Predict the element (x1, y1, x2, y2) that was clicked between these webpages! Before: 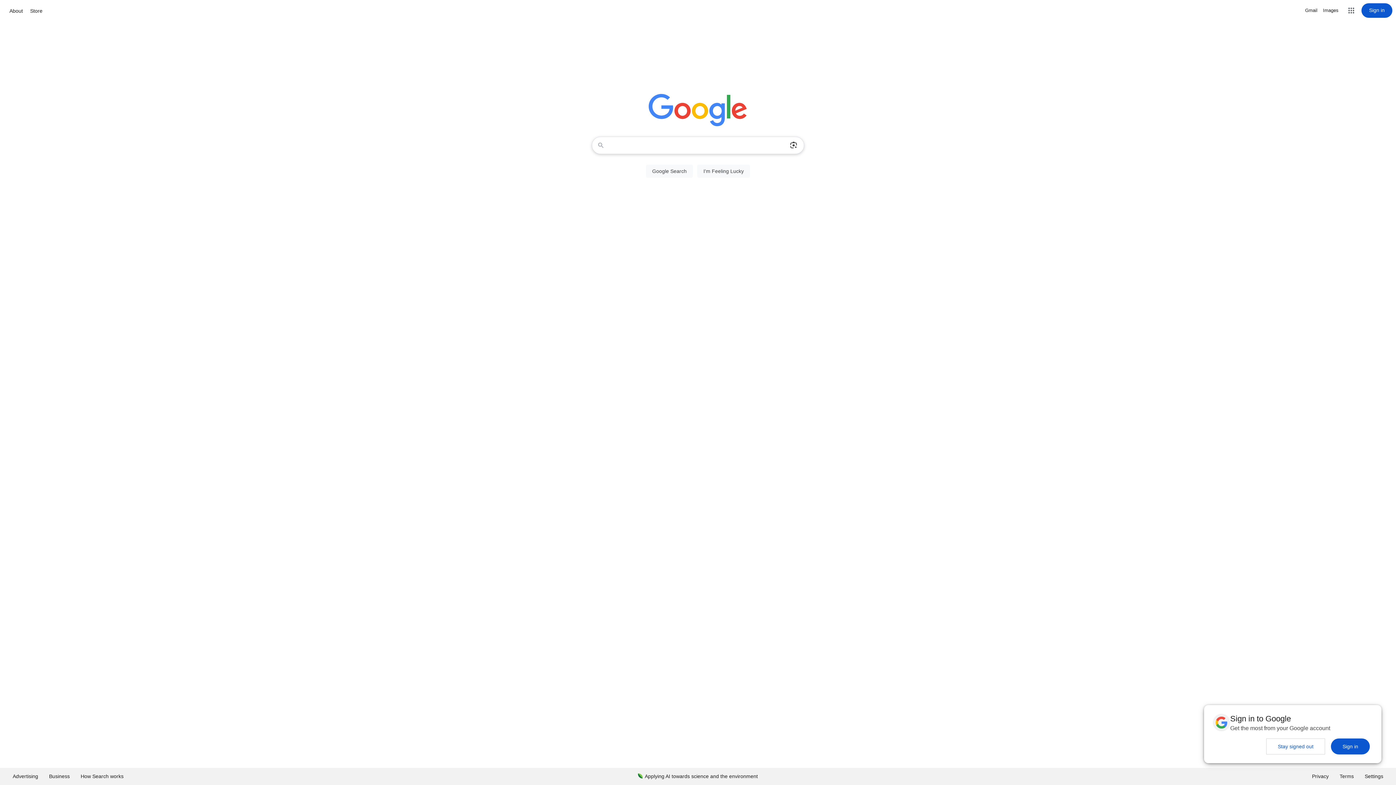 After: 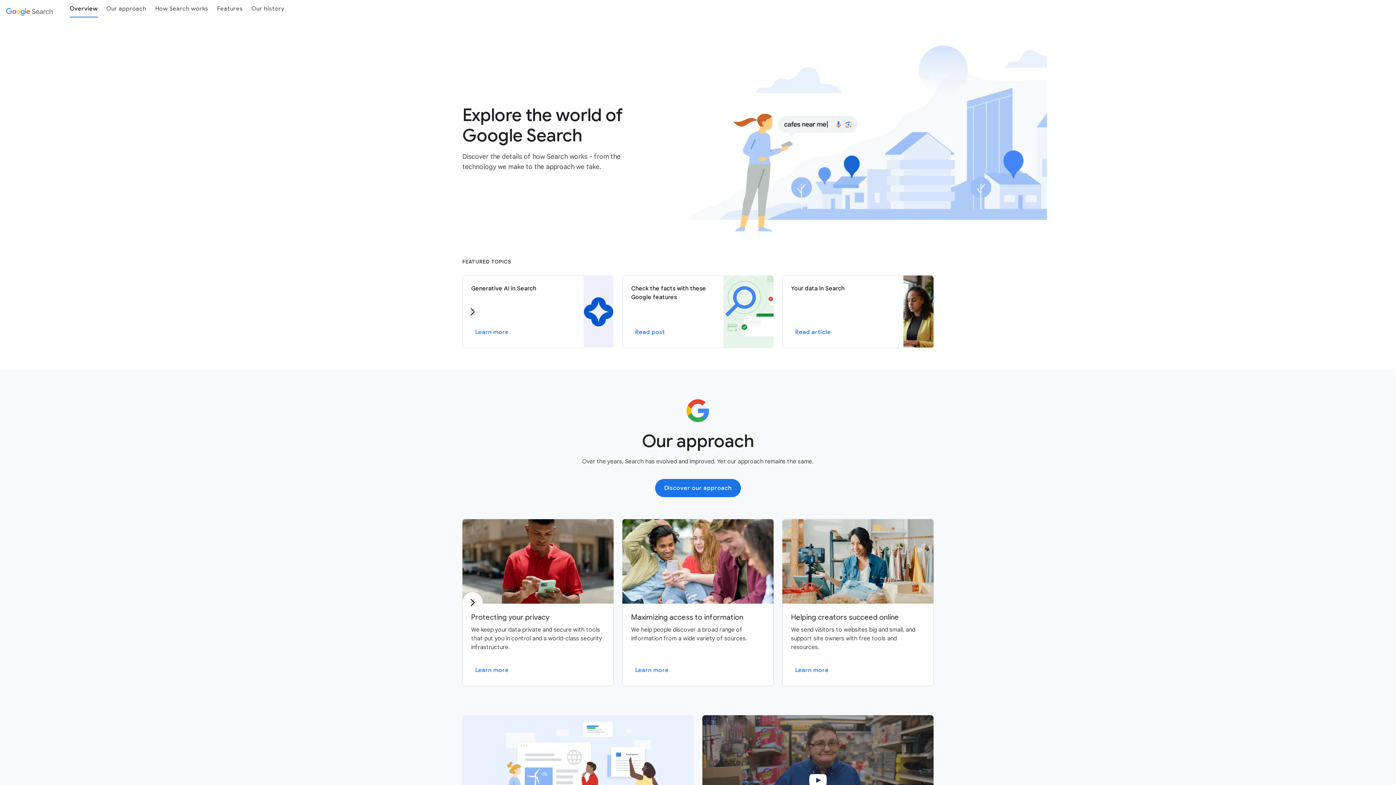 Action: bbox: (75, 768, 129, 785) label: How Search works